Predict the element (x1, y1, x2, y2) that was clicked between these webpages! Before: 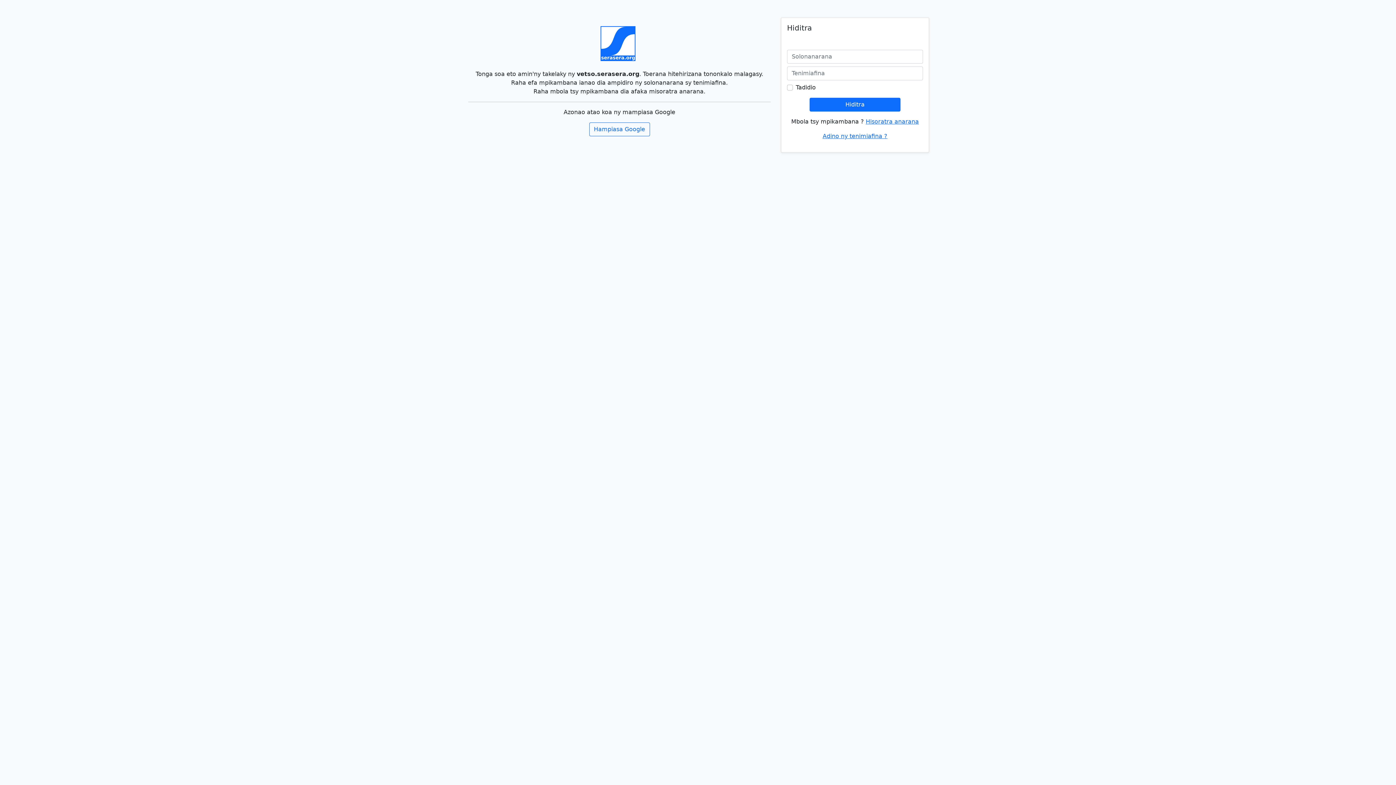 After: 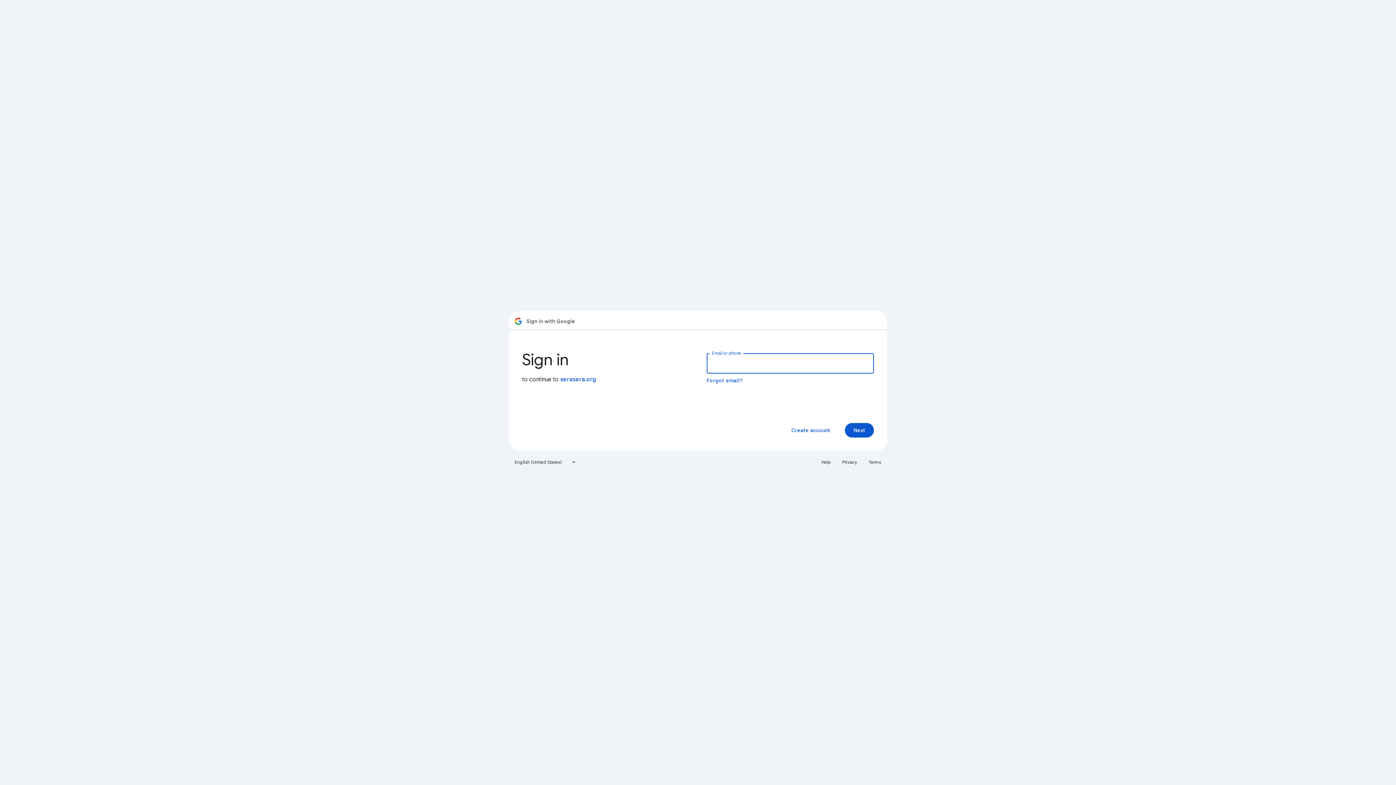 Action: label: Hampiasa Google bbox: (589, 122, 650, 136)